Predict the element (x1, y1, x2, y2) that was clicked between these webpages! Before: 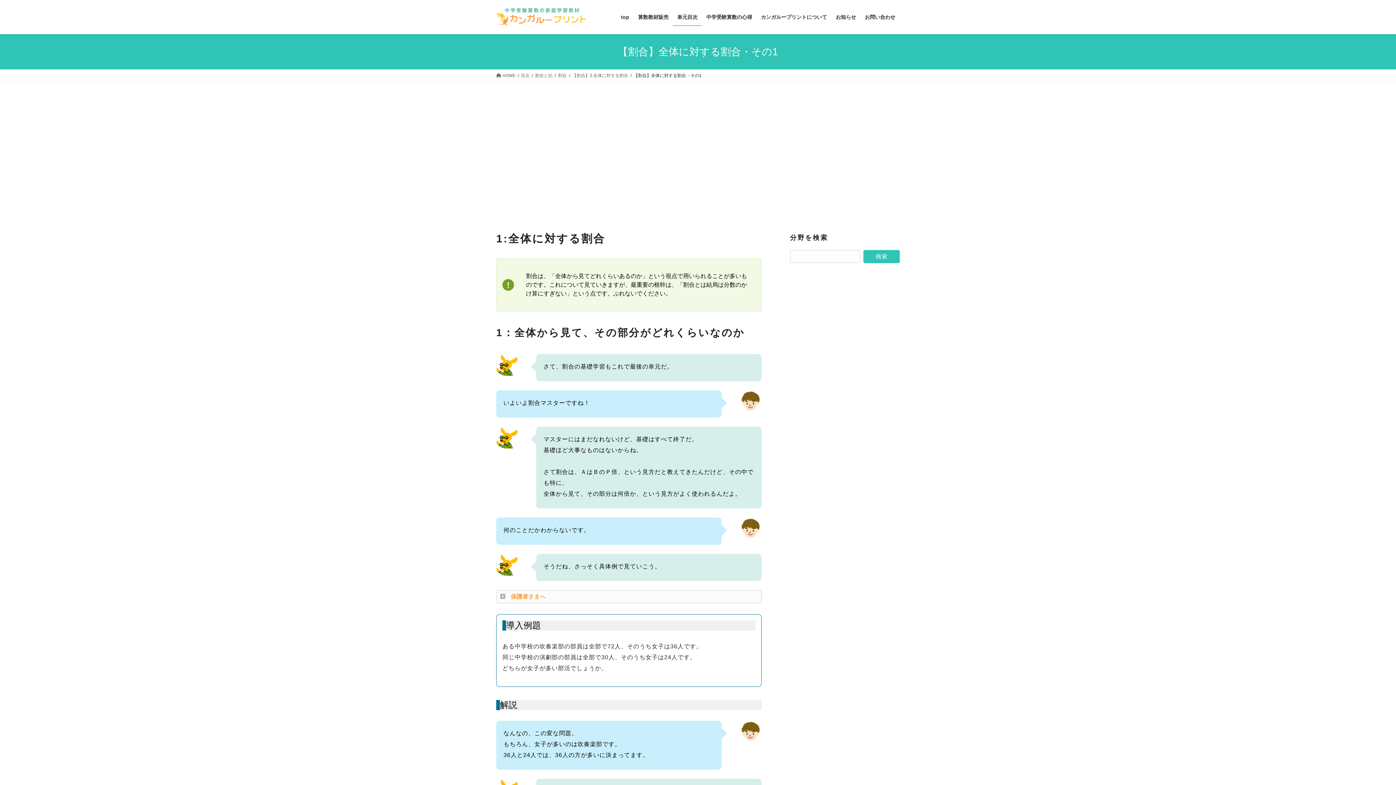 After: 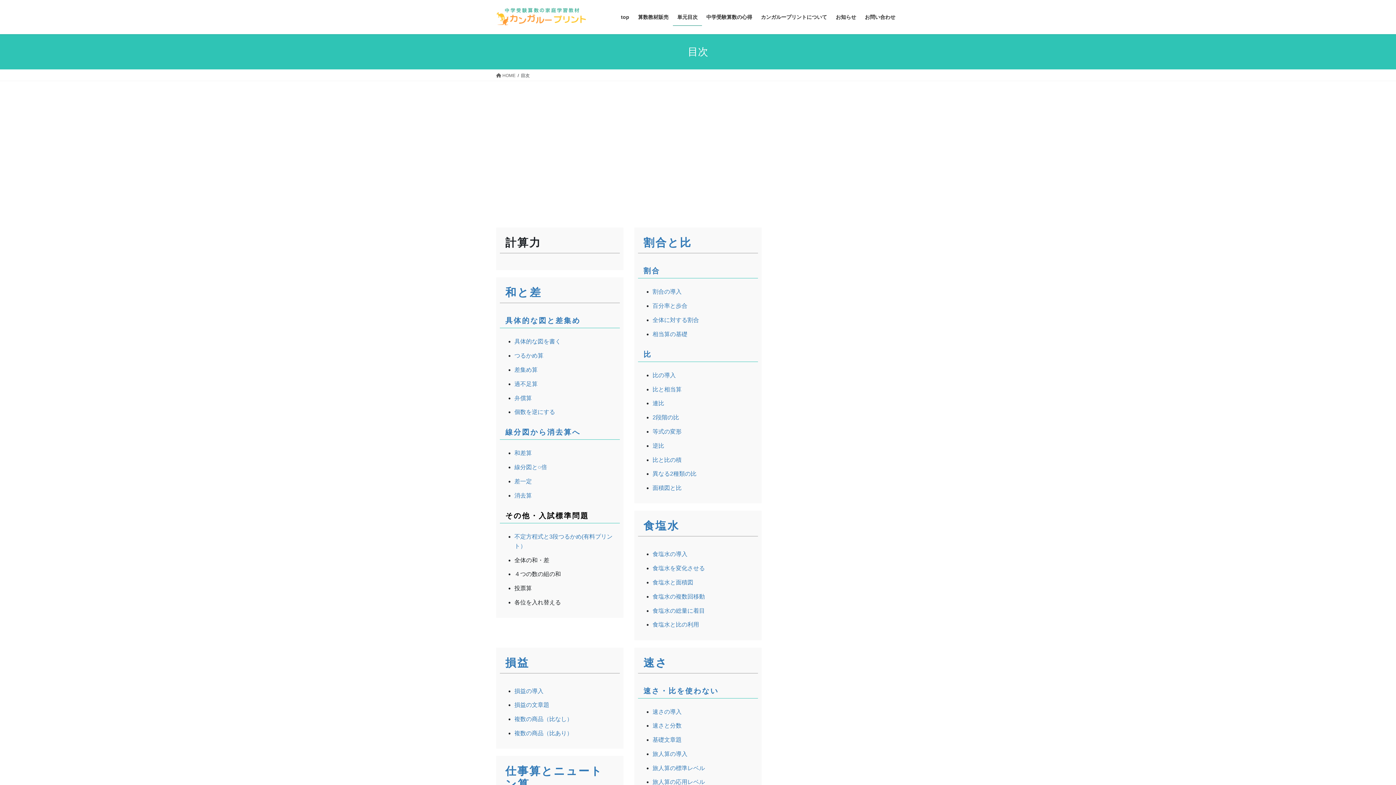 Action: label: 単元目次 bbox: (673, 8, 702, 25)